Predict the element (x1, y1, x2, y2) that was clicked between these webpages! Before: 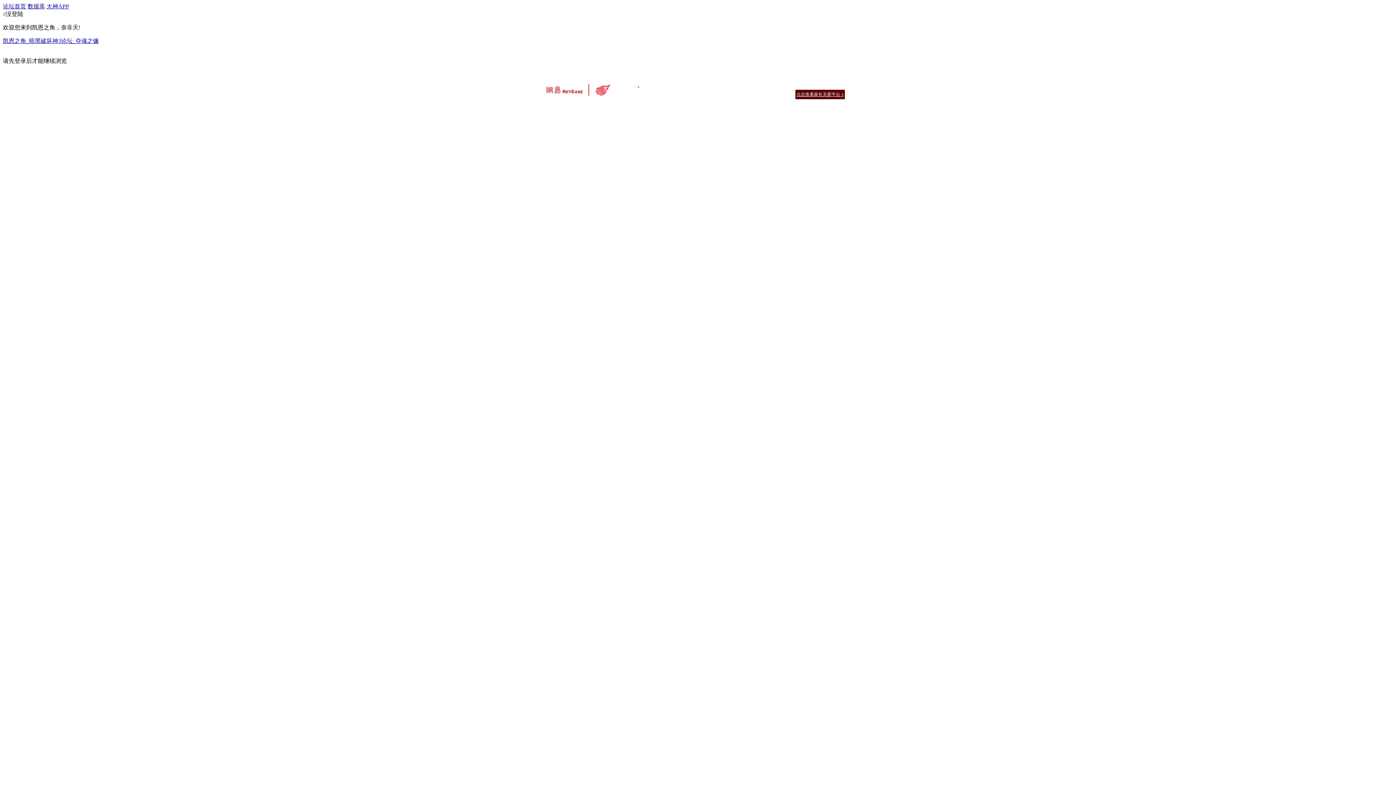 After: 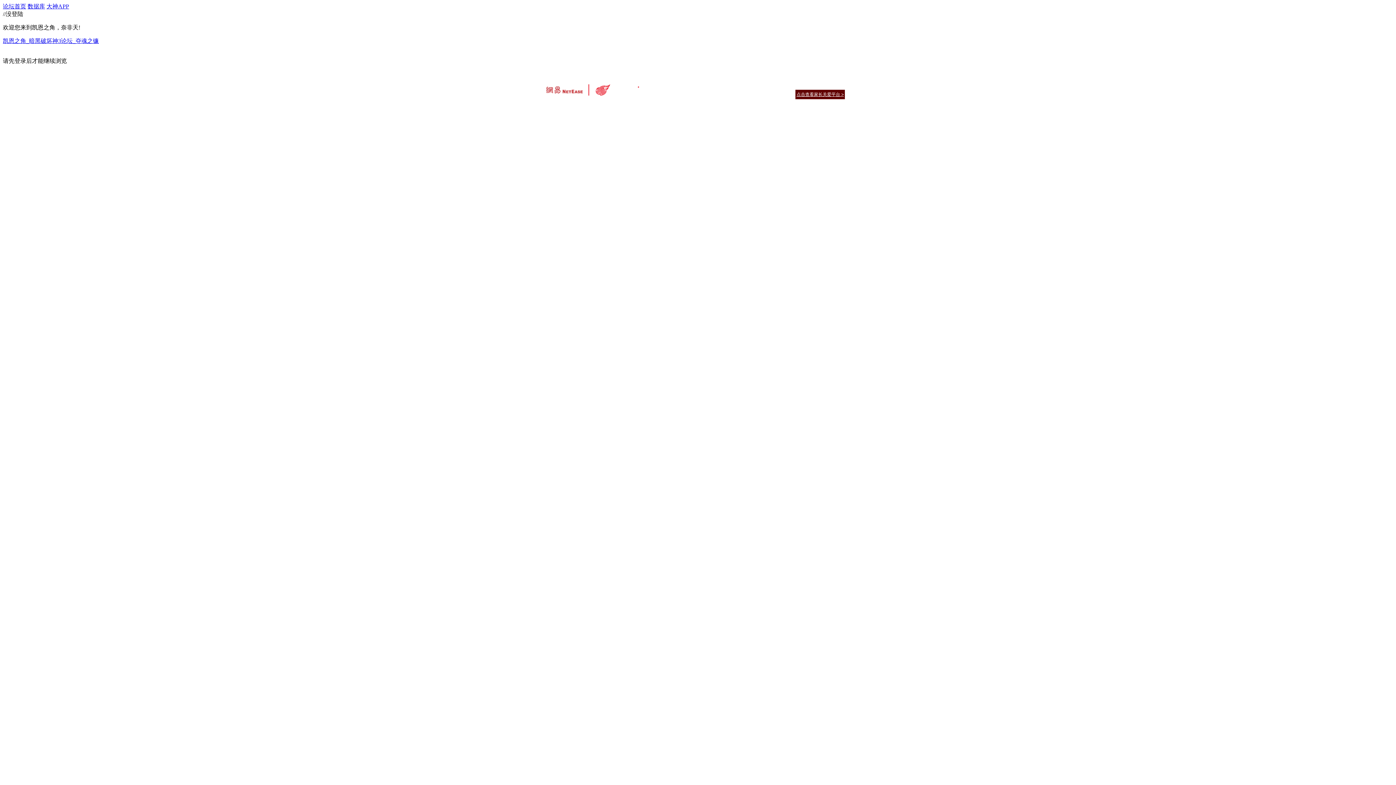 Action: bbox: (677, 82, 695, 88) label: 客户服务